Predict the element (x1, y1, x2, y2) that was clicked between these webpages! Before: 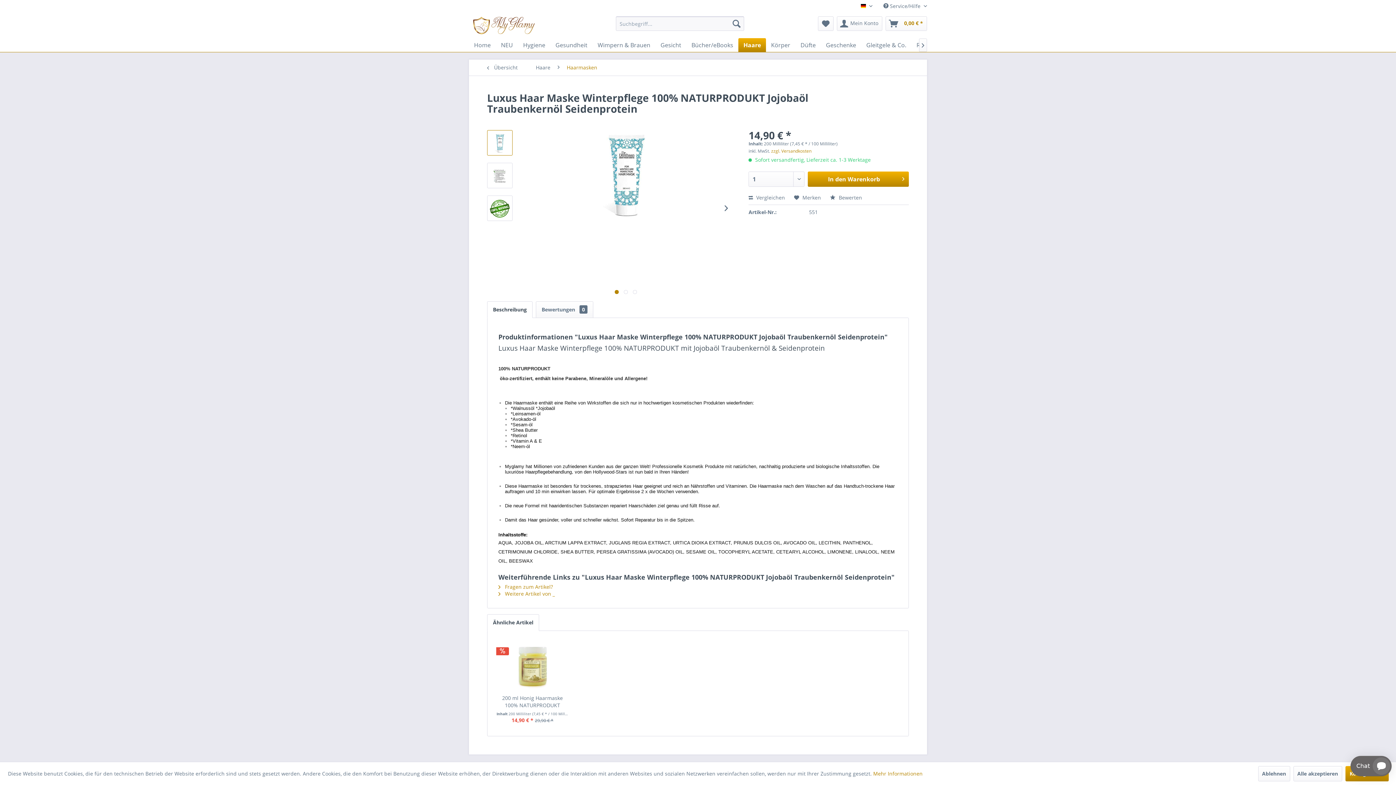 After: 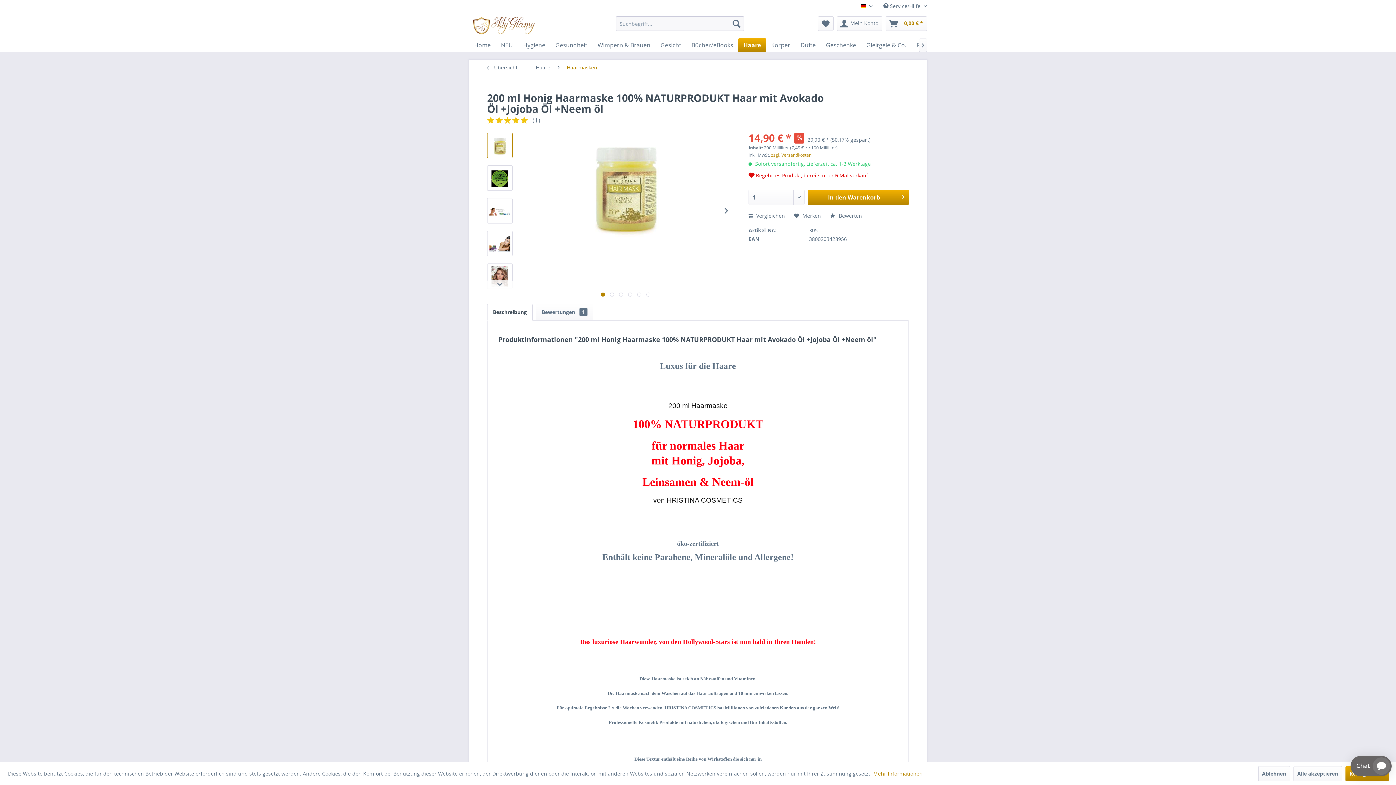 Action: bbox: (496, 694, 568, 709) label: 200 ml Honig Haarmaske 100% NATURPRODUKT Haar...